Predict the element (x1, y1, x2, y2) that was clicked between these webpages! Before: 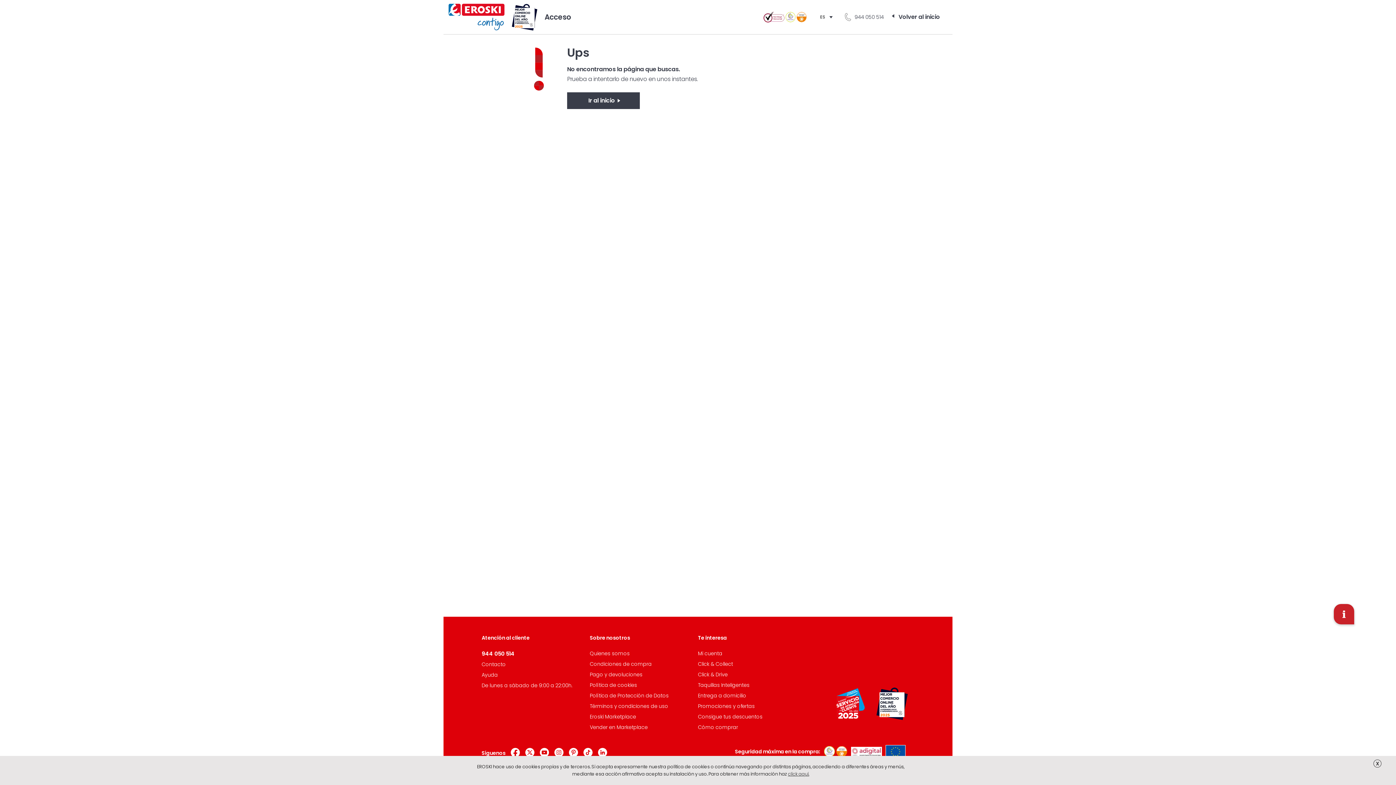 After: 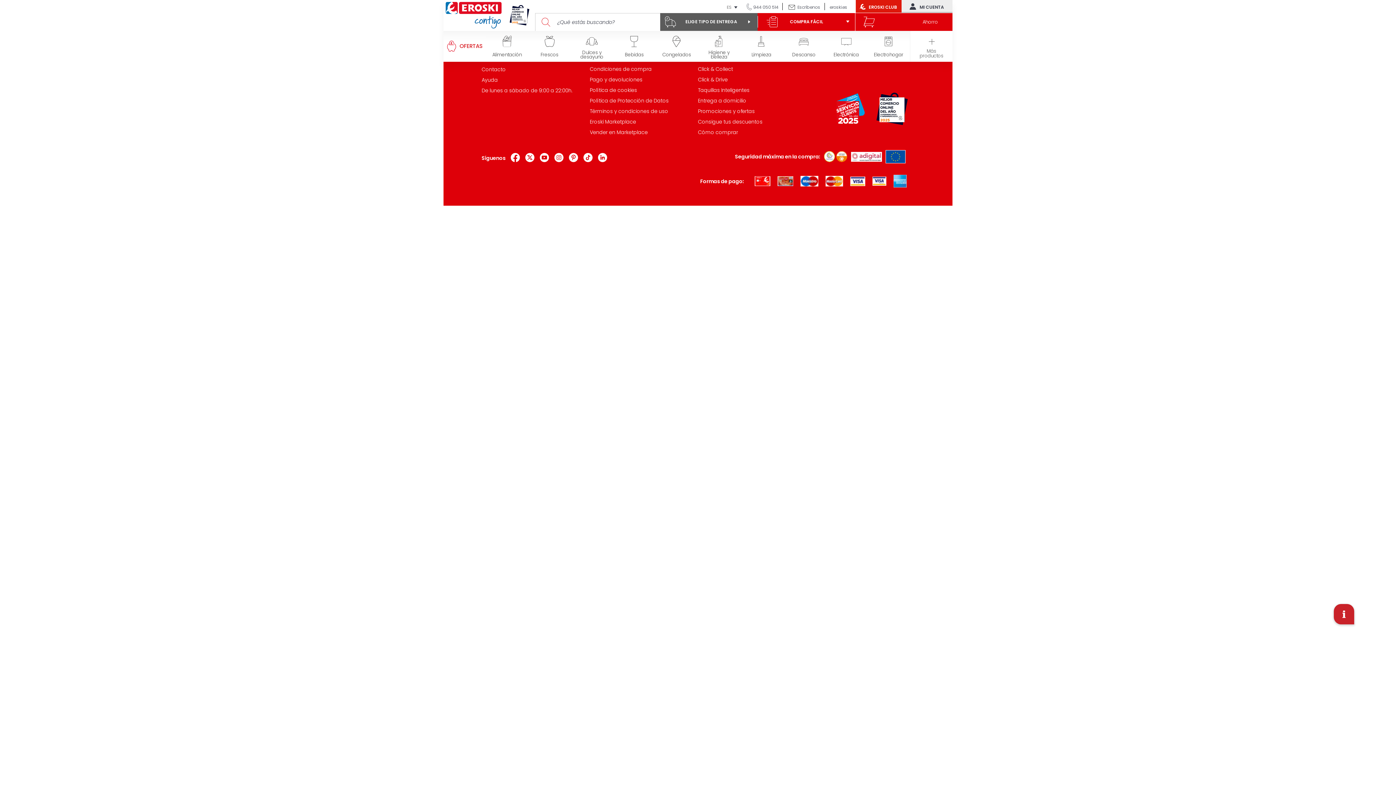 Action: label: Pago y devoluciones bbox: (590, 671, 642, 678)